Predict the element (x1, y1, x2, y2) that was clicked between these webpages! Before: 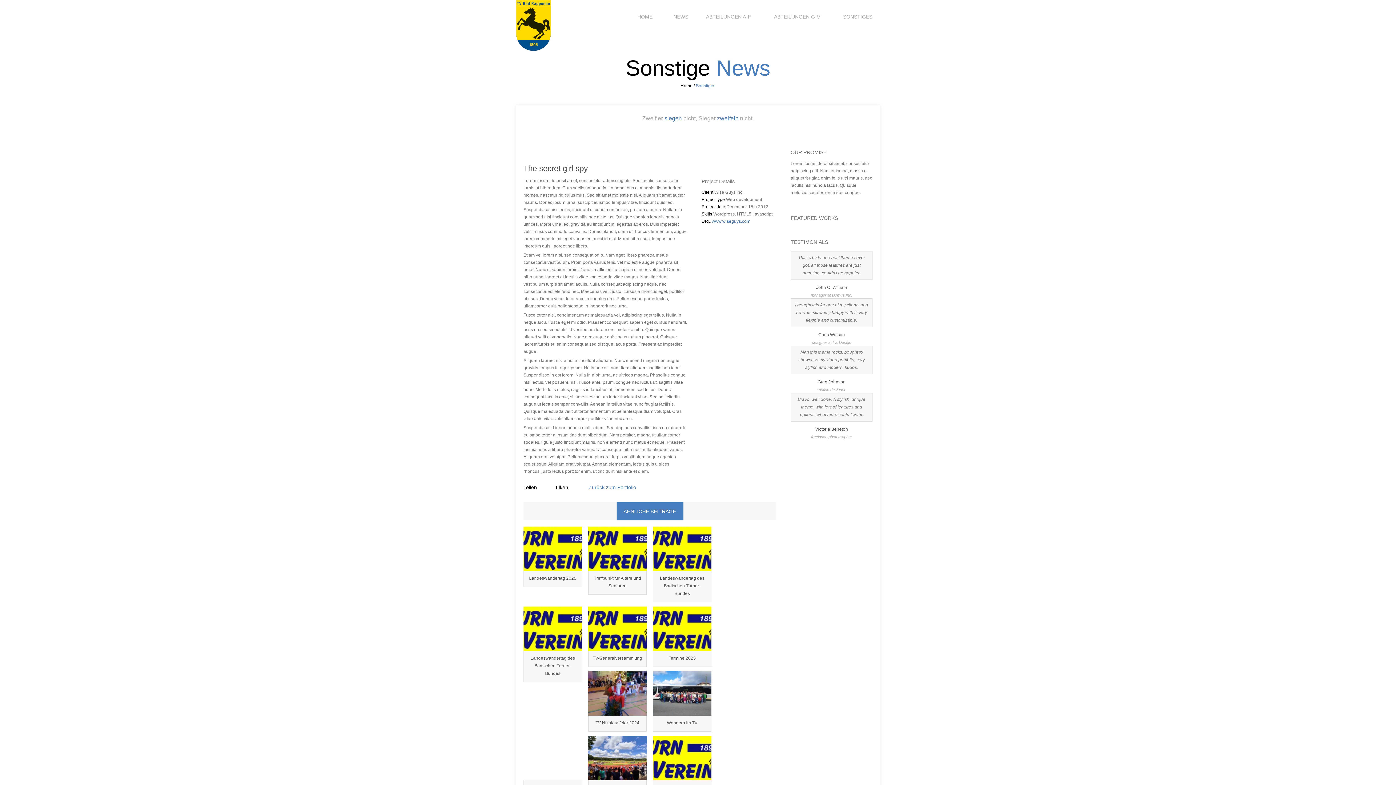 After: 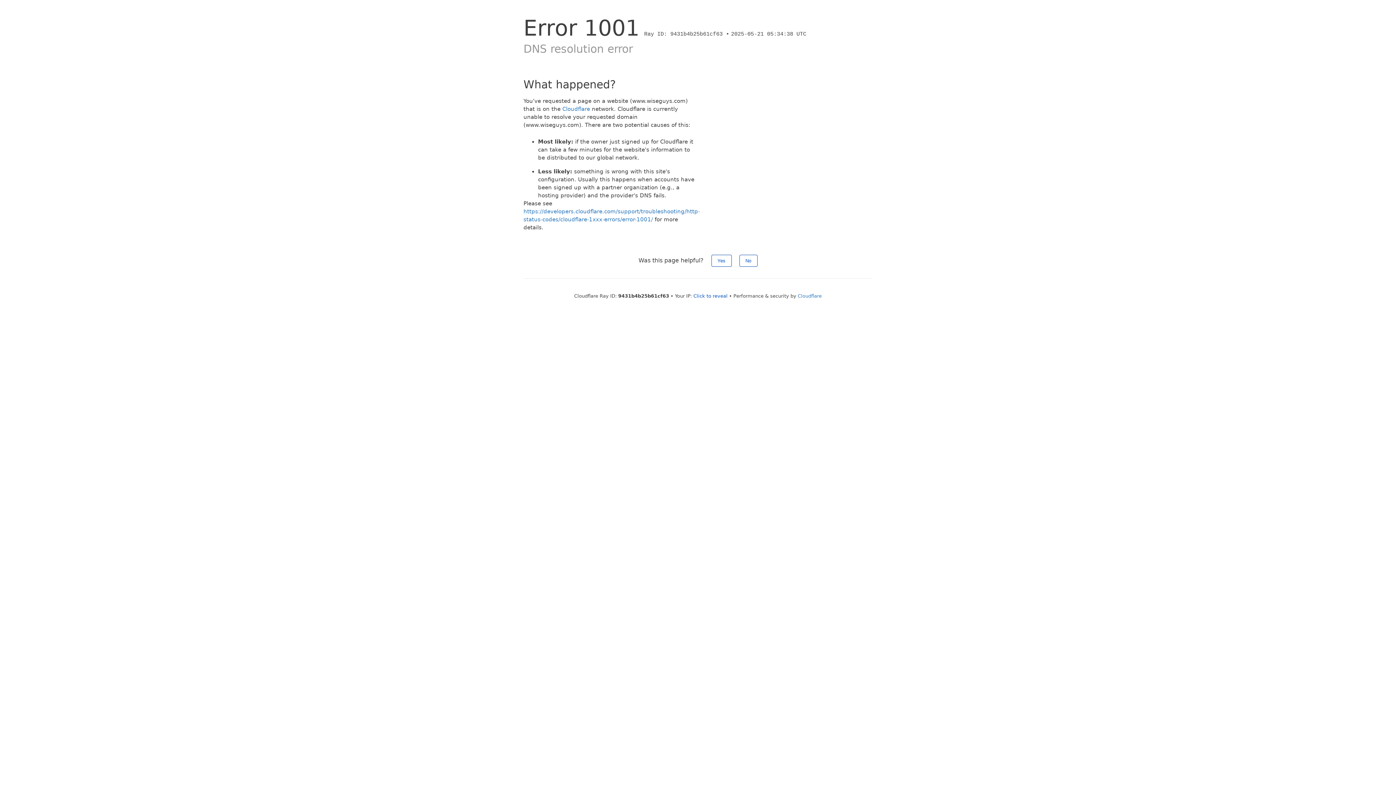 Action: label: www.wiseguys.com bbox: (712, 218, 750, 224)